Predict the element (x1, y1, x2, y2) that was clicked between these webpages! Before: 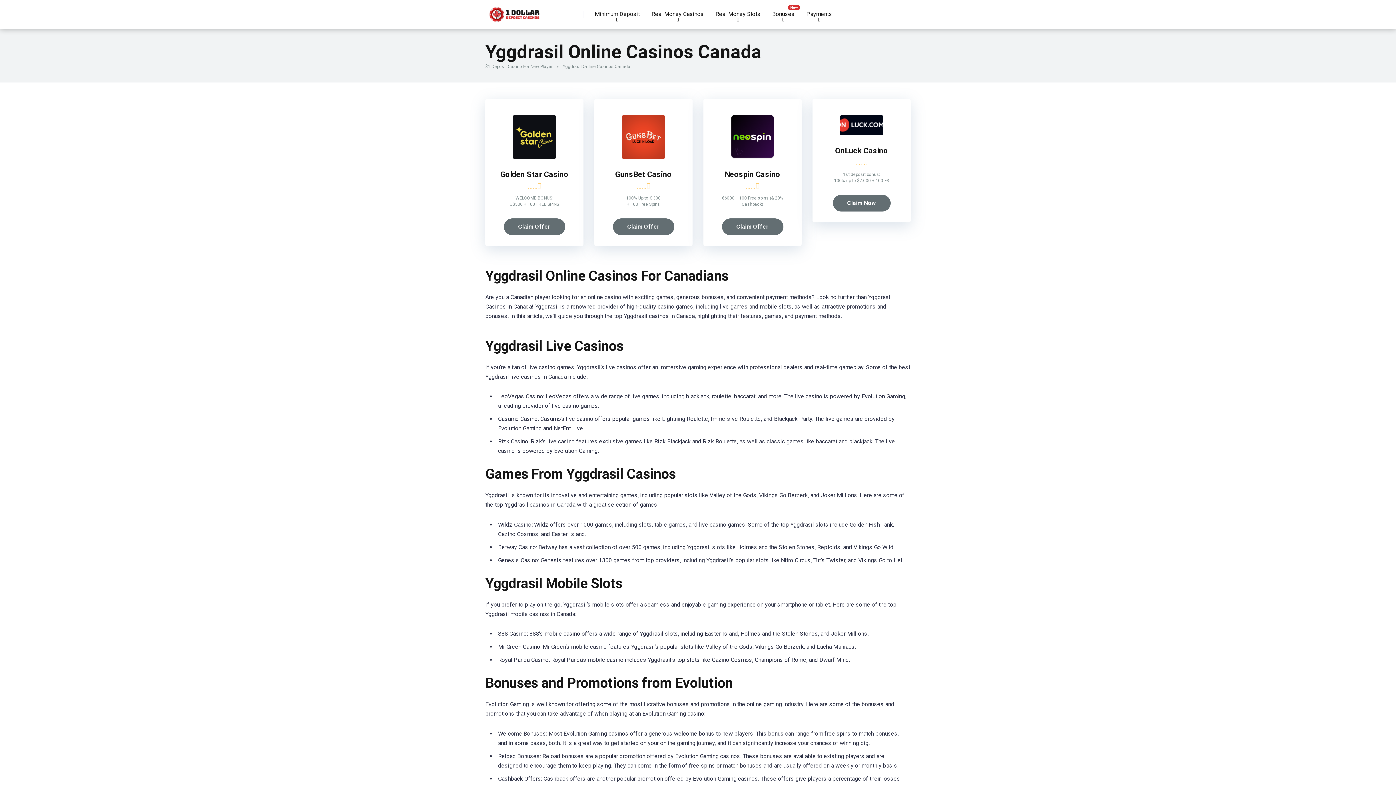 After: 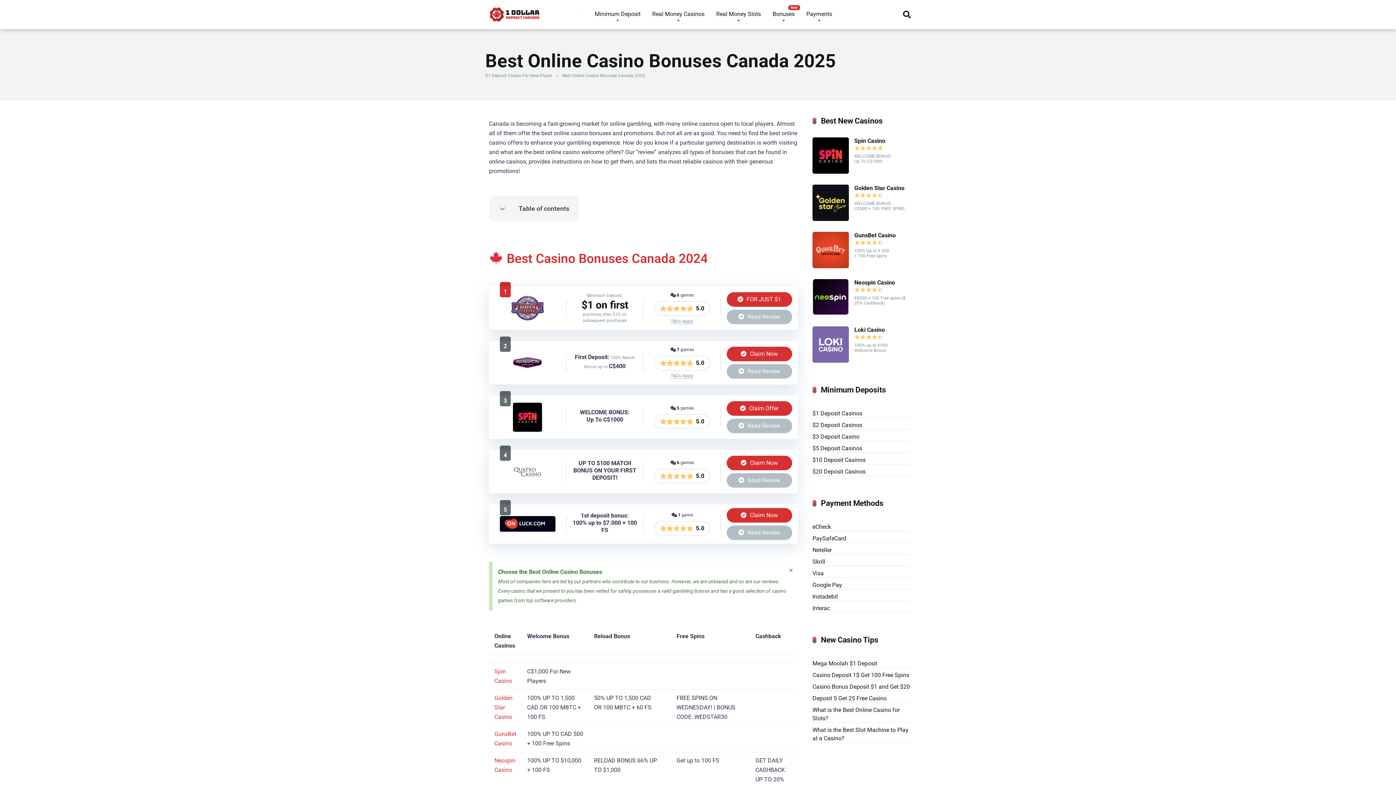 Action: bbox: (766, 0, 800, 29) label: Bonuses